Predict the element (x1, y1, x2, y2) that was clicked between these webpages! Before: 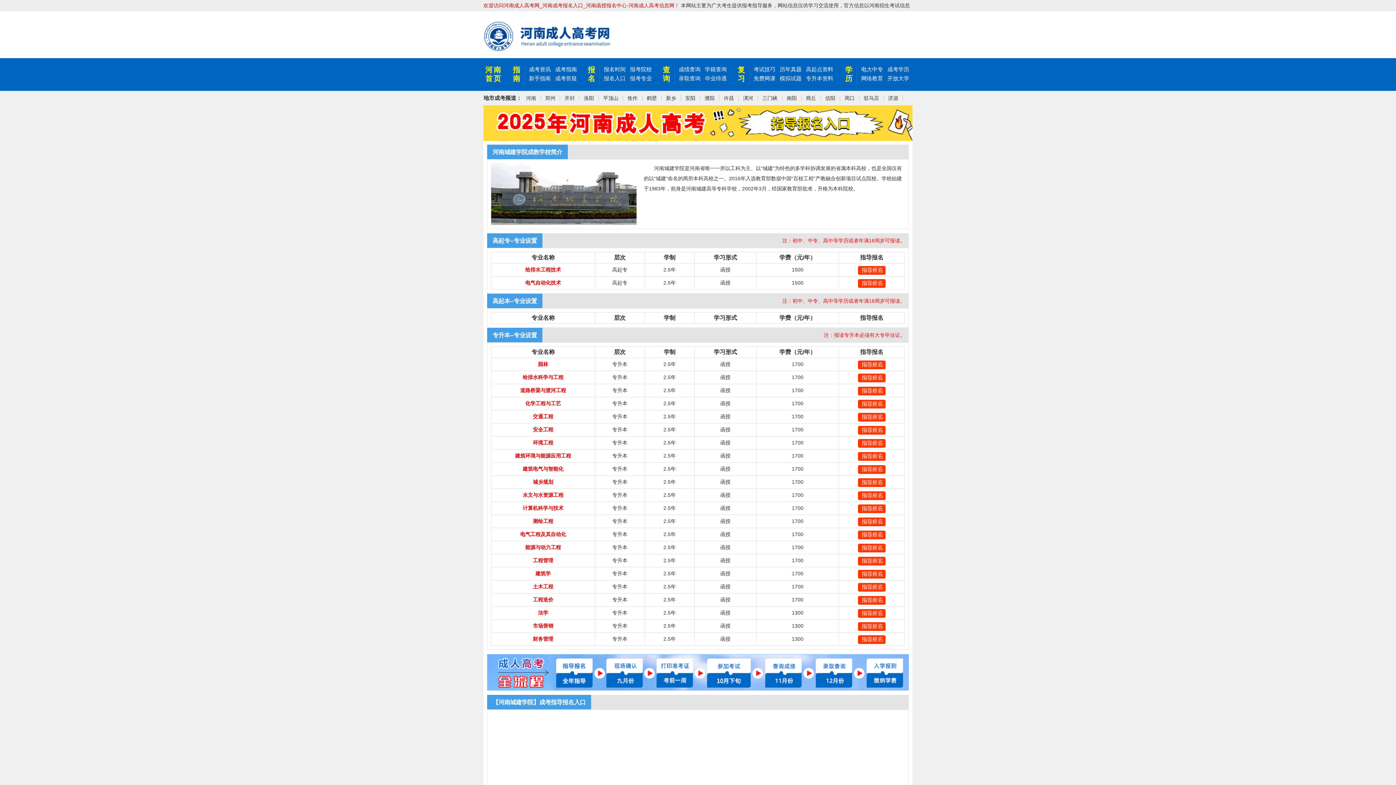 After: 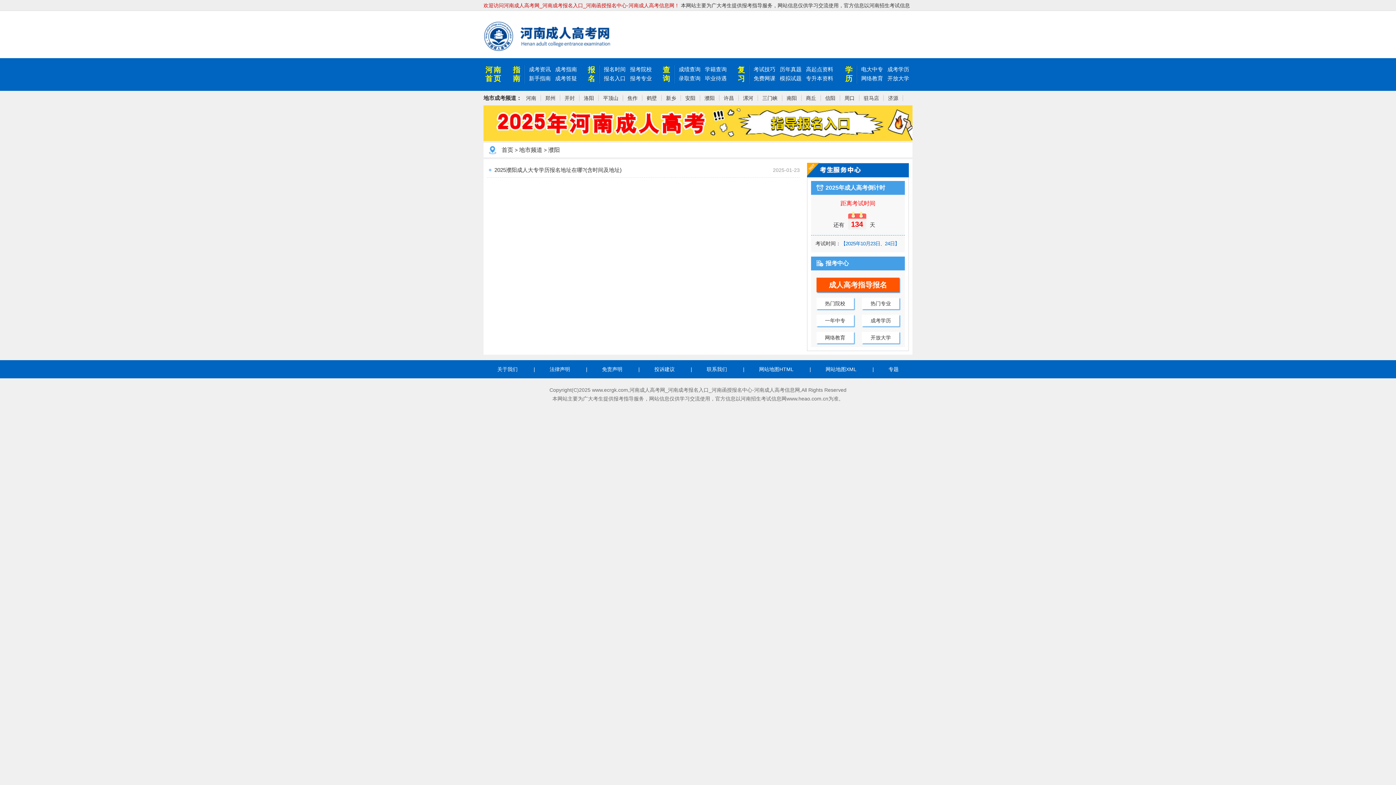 Action: bbox: (700, 95, 719, 101) label: 濮阳